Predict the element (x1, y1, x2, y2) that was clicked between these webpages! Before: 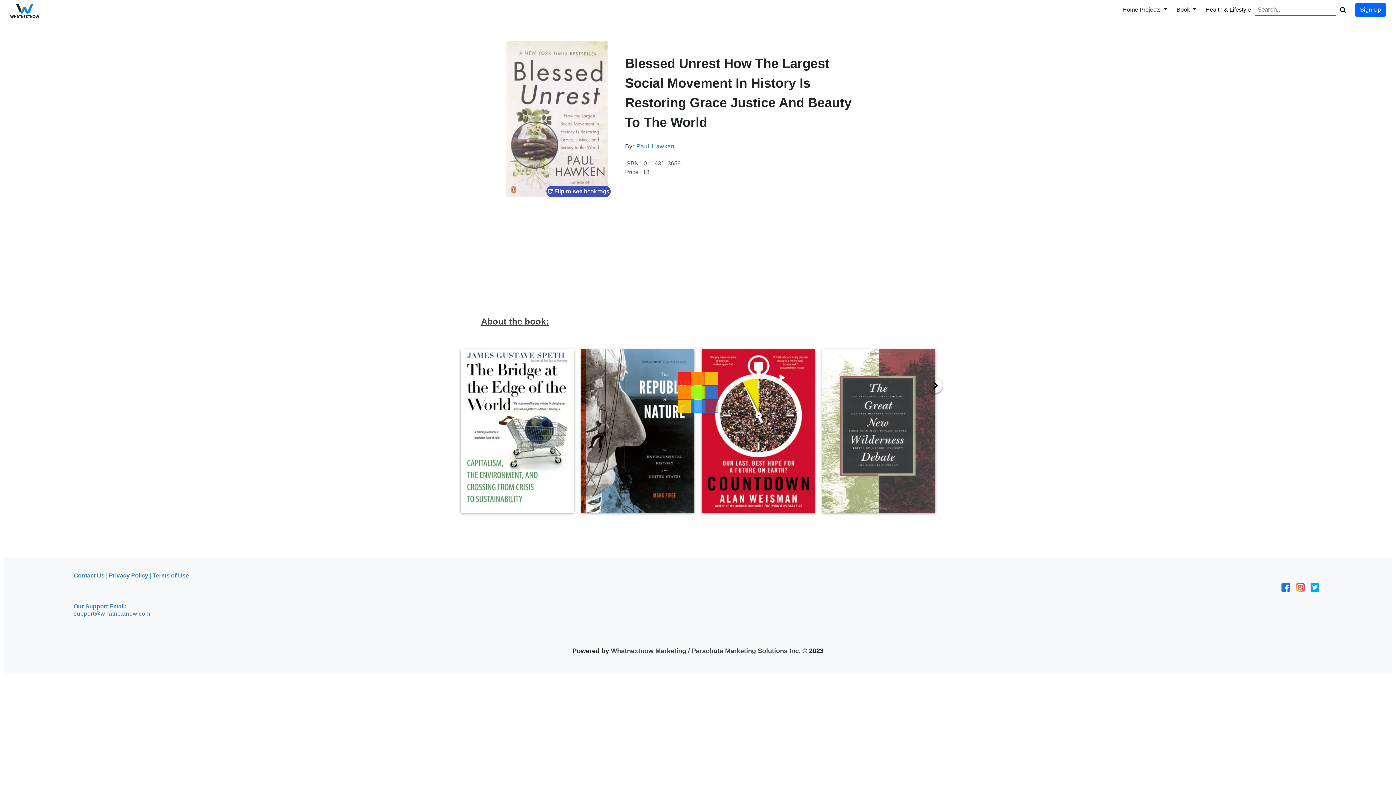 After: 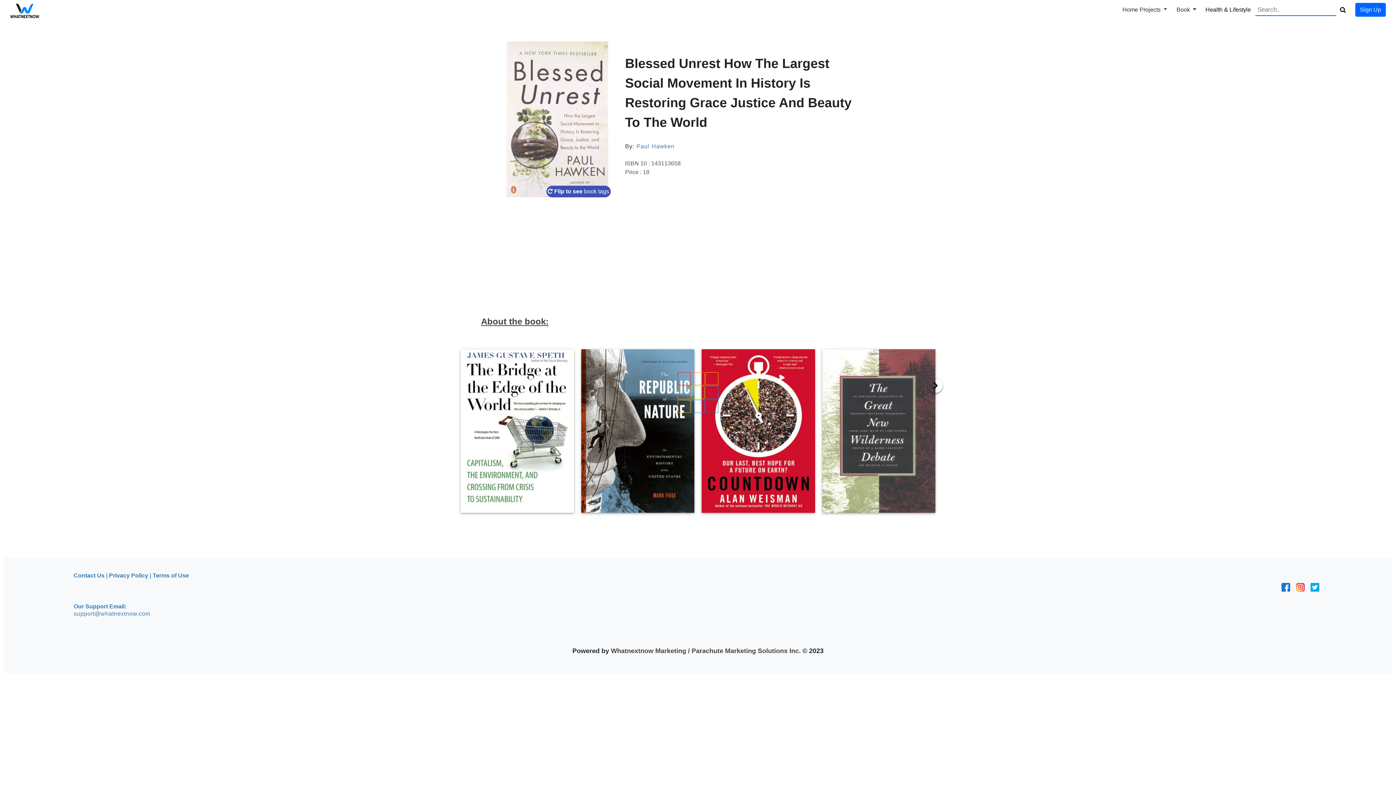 Action: bbox: (581, 349, 694, 513)